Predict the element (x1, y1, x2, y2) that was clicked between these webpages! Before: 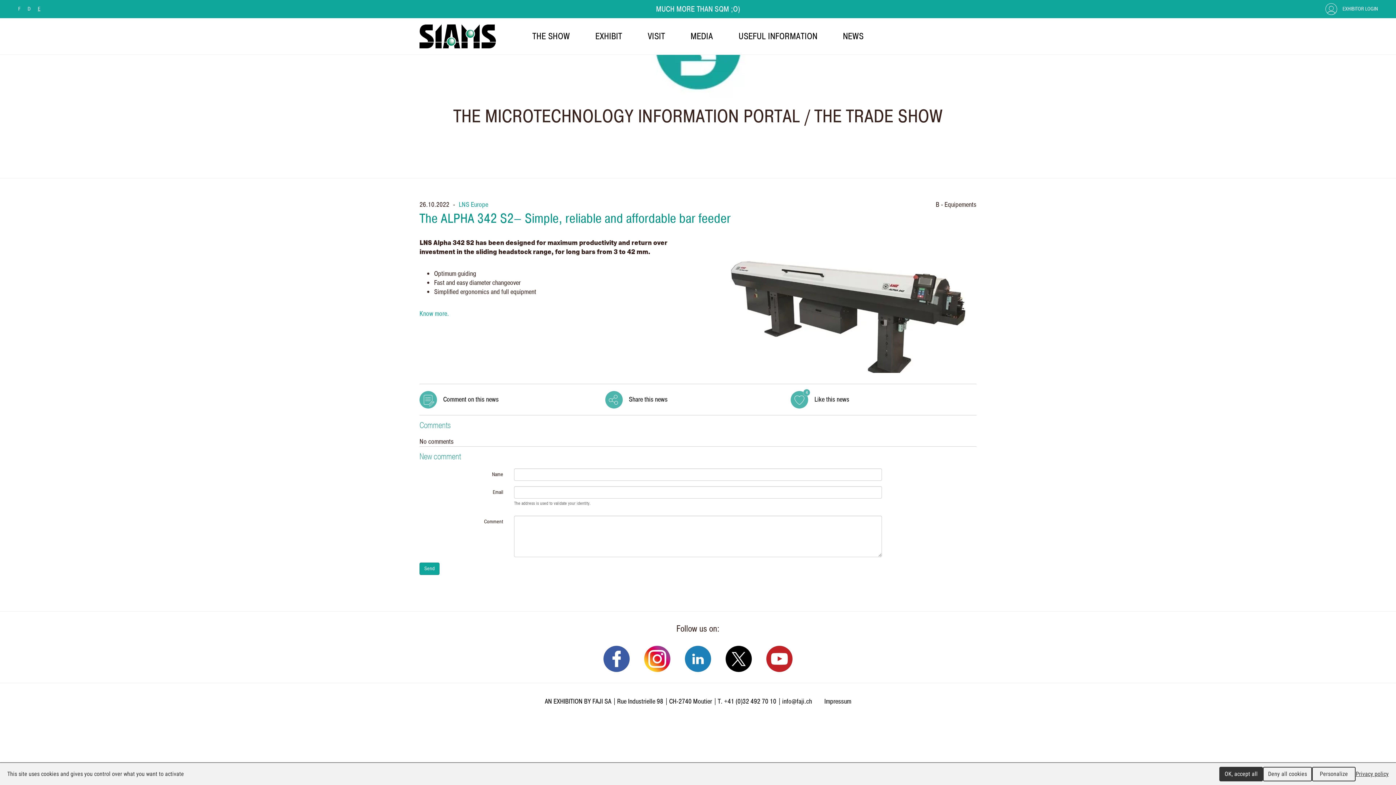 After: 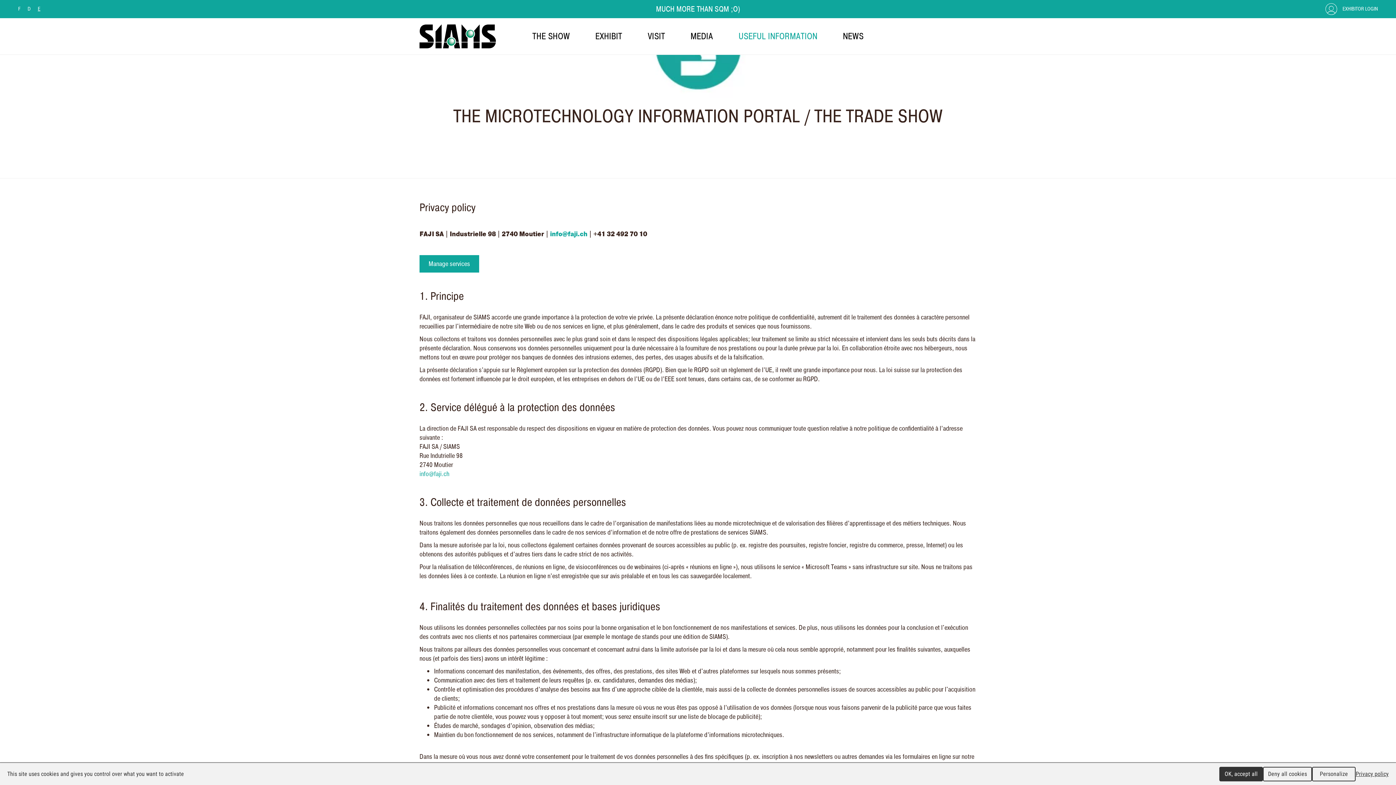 Action: label: Privacy policy bbox: (1356, 766, 1389, 781)